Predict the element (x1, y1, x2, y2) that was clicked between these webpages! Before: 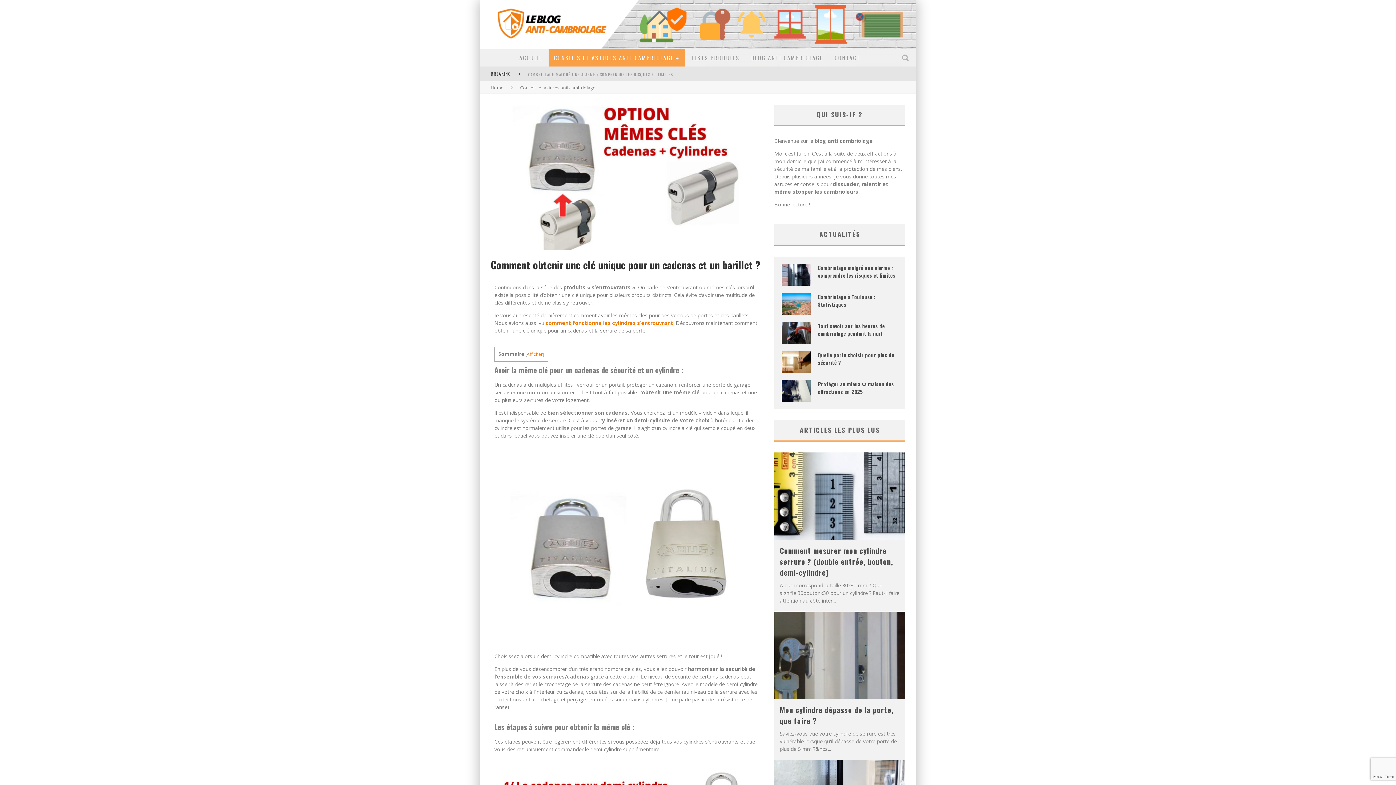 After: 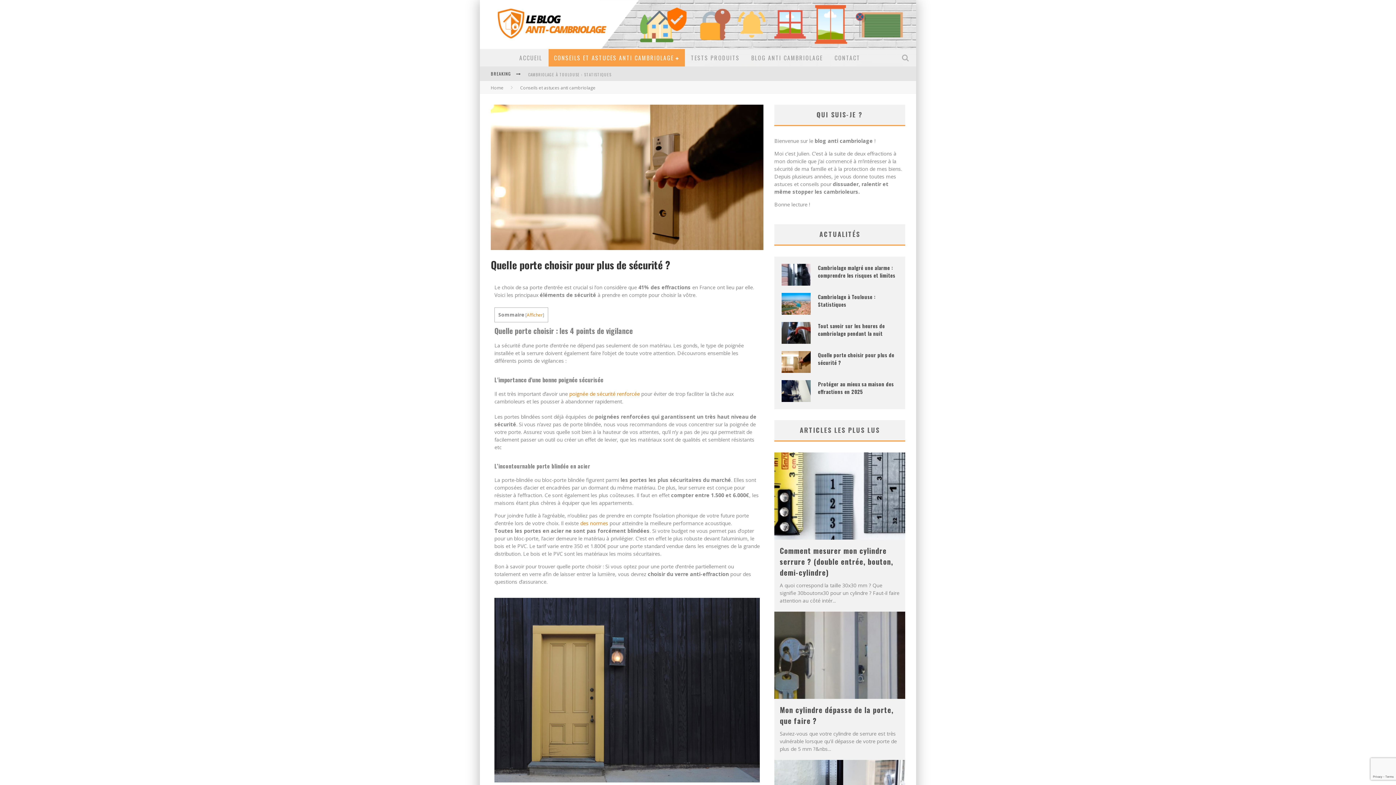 Action: bbox: (781, 351, 810, 373)